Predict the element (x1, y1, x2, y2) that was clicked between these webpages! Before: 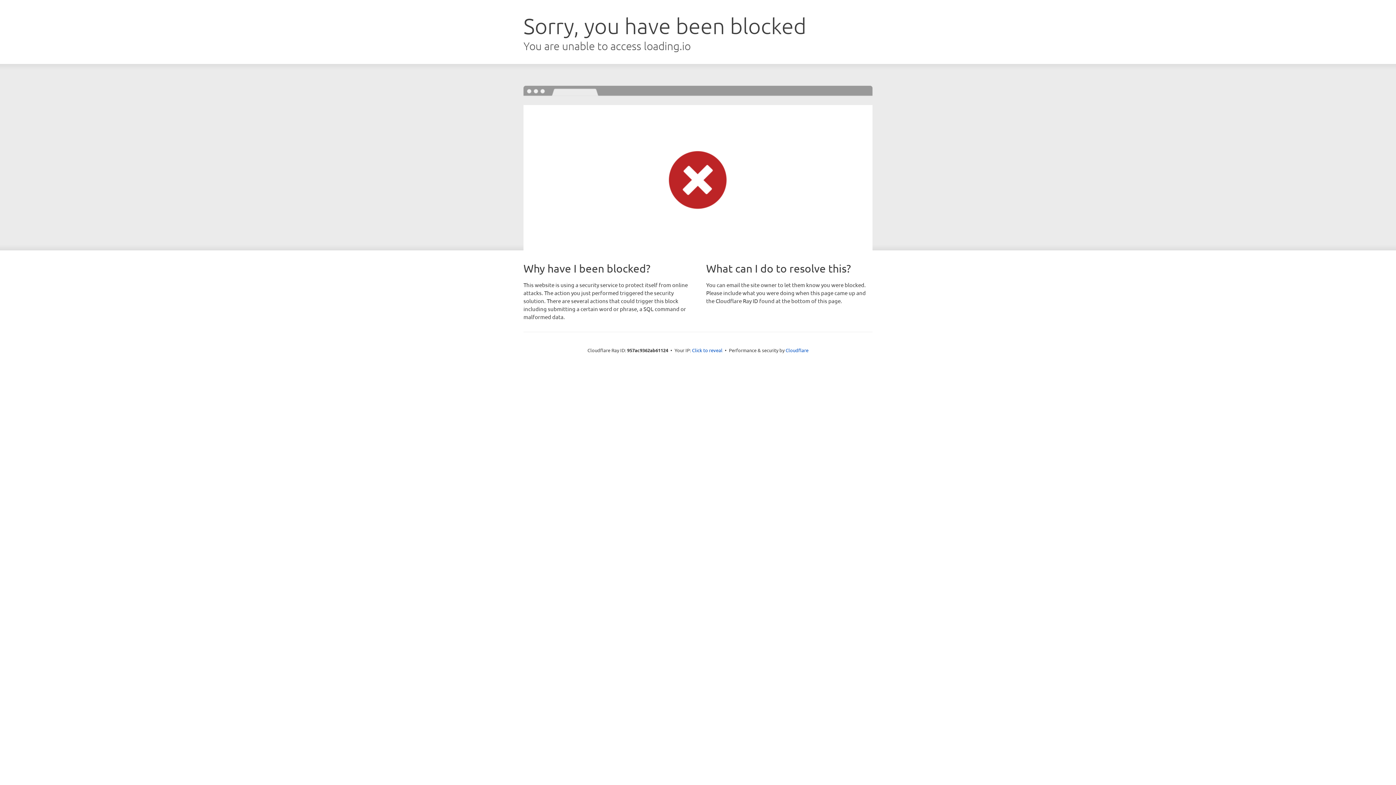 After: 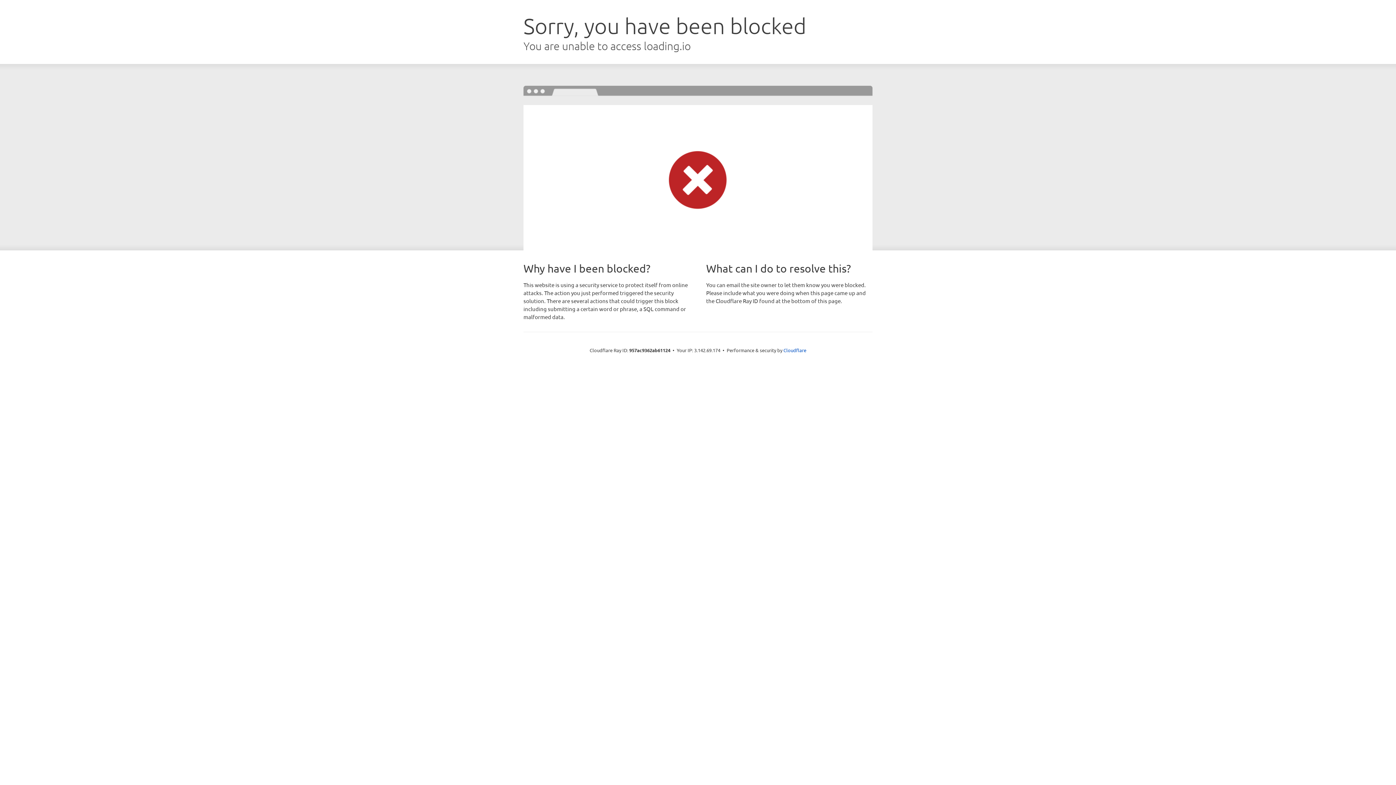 Action: label: Click to reveal bbox: (692, 346, 722, 353)